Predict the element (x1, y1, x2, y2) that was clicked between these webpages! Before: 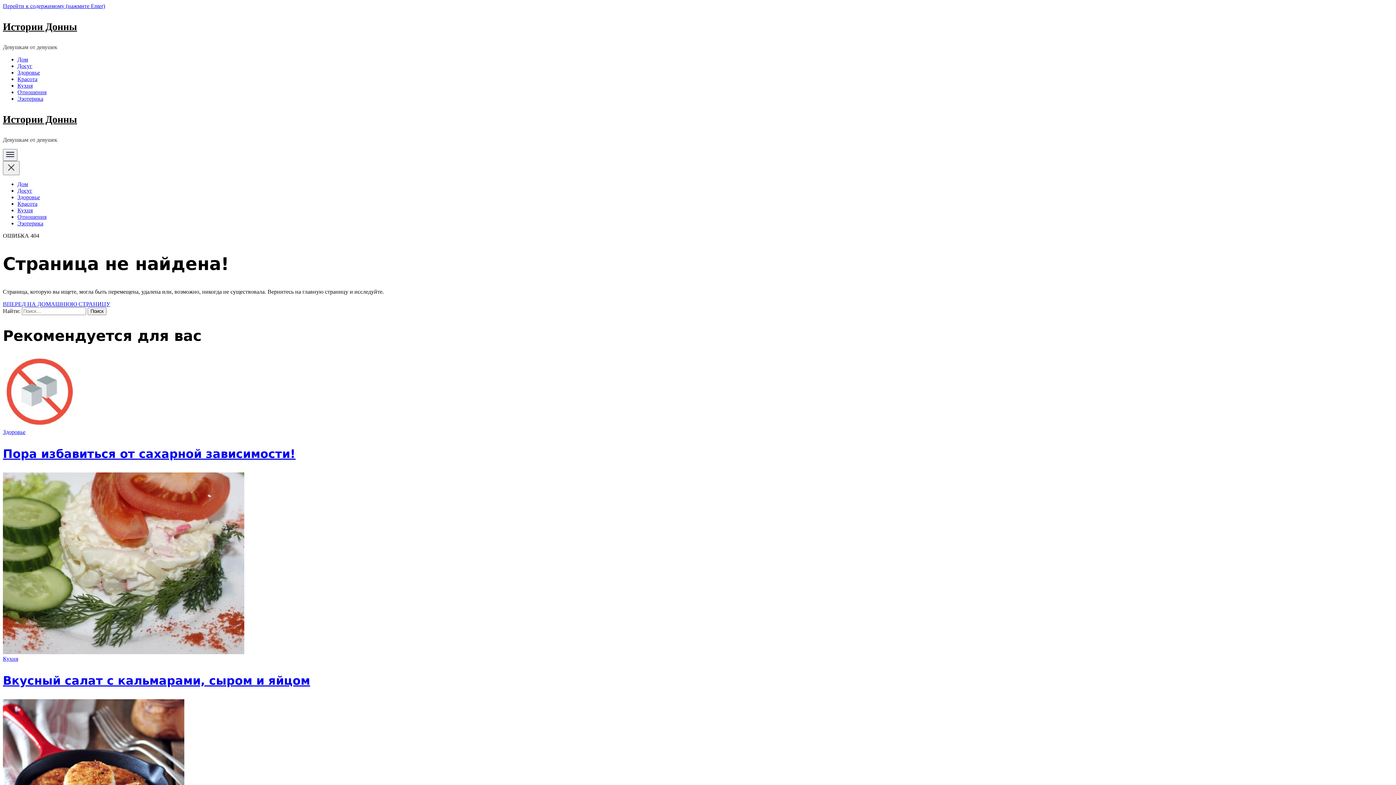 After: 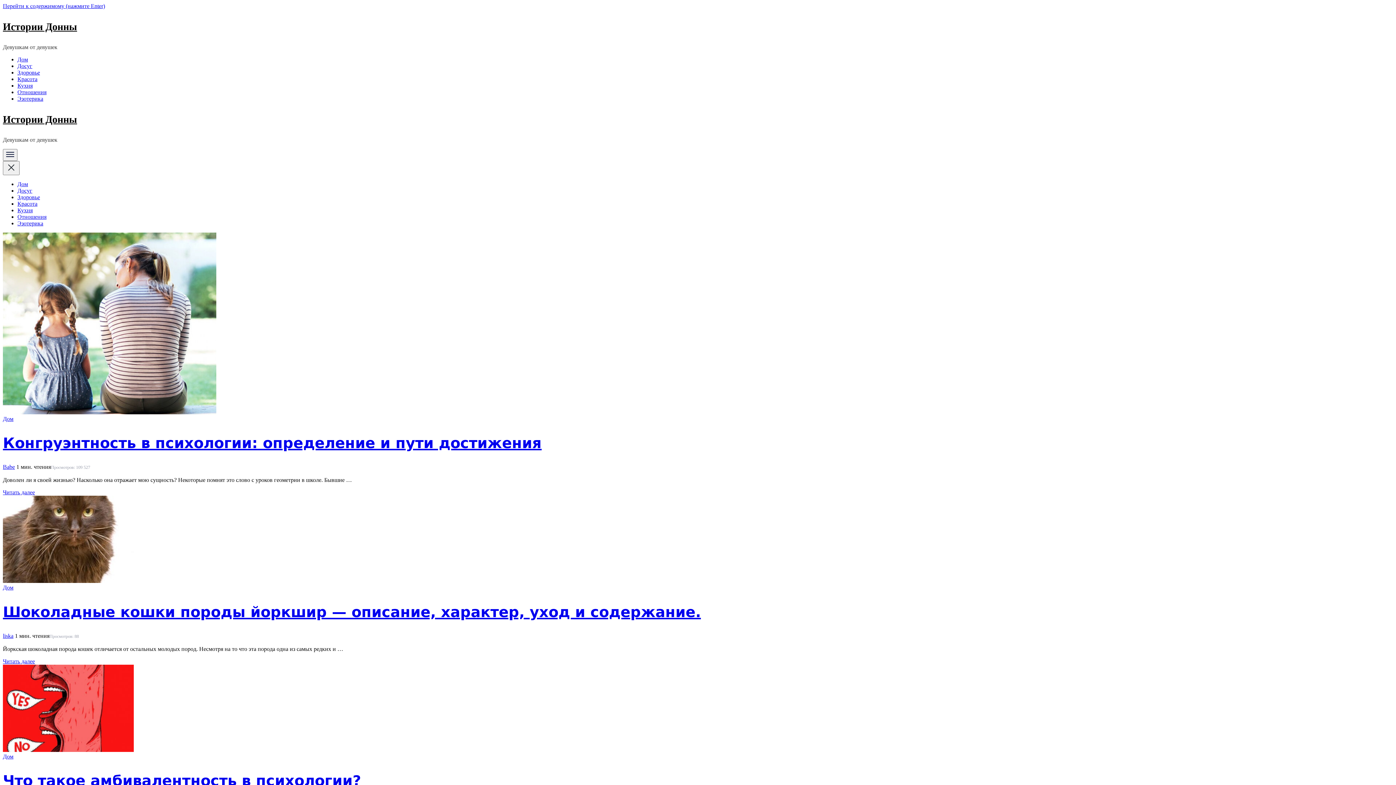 Action: label: Дом bbox: (17, 56, 28, 62)